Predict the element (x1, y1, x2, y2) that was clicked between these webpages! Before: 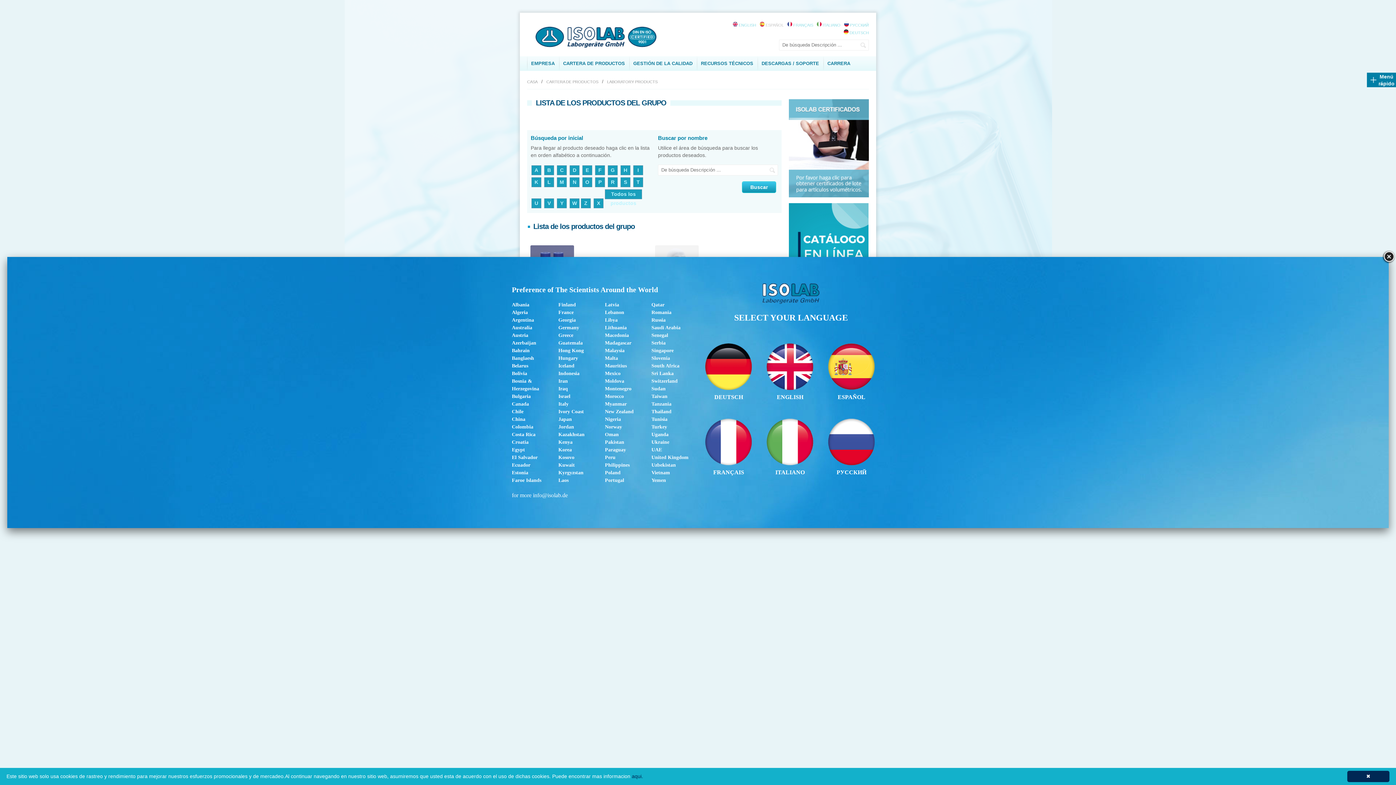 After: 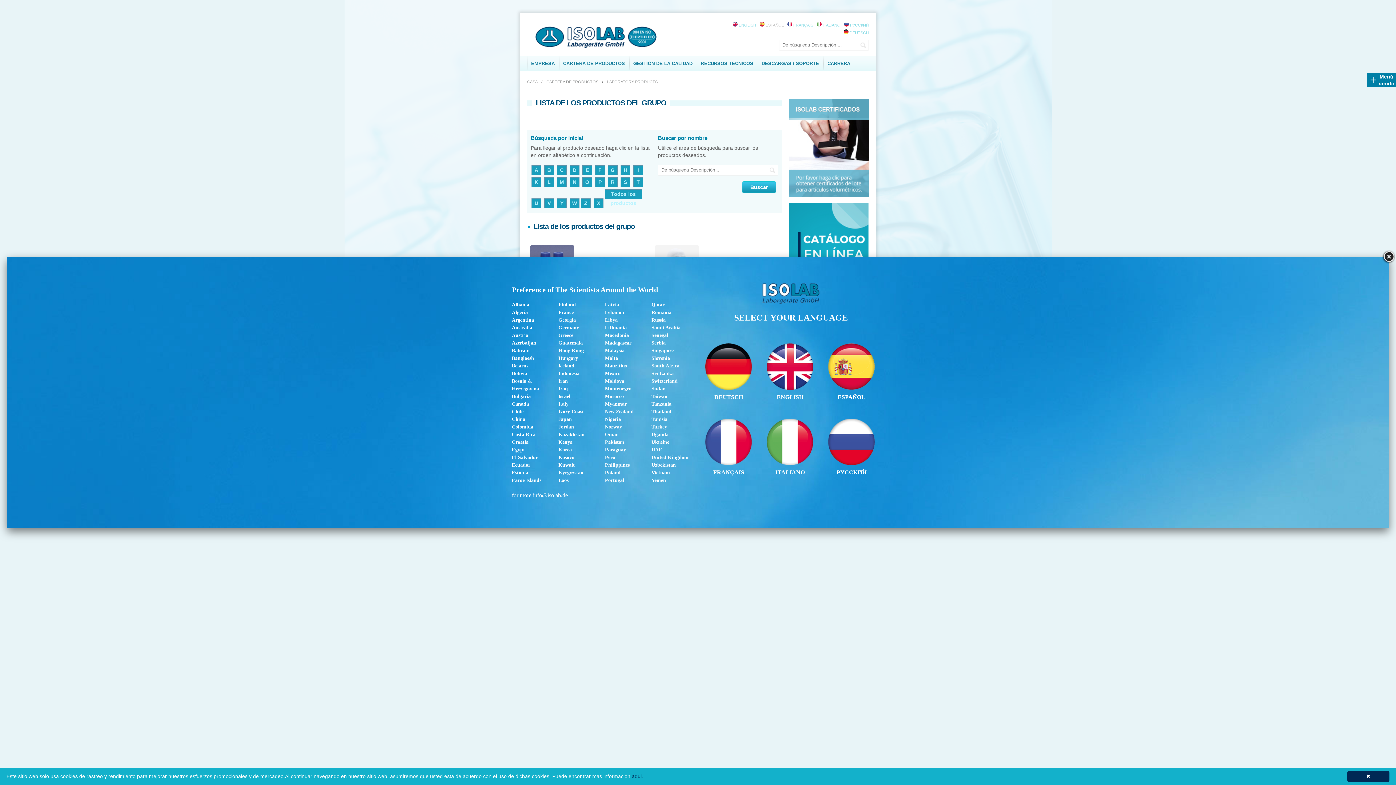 Action: bbox: (789, 203, 869, 309)